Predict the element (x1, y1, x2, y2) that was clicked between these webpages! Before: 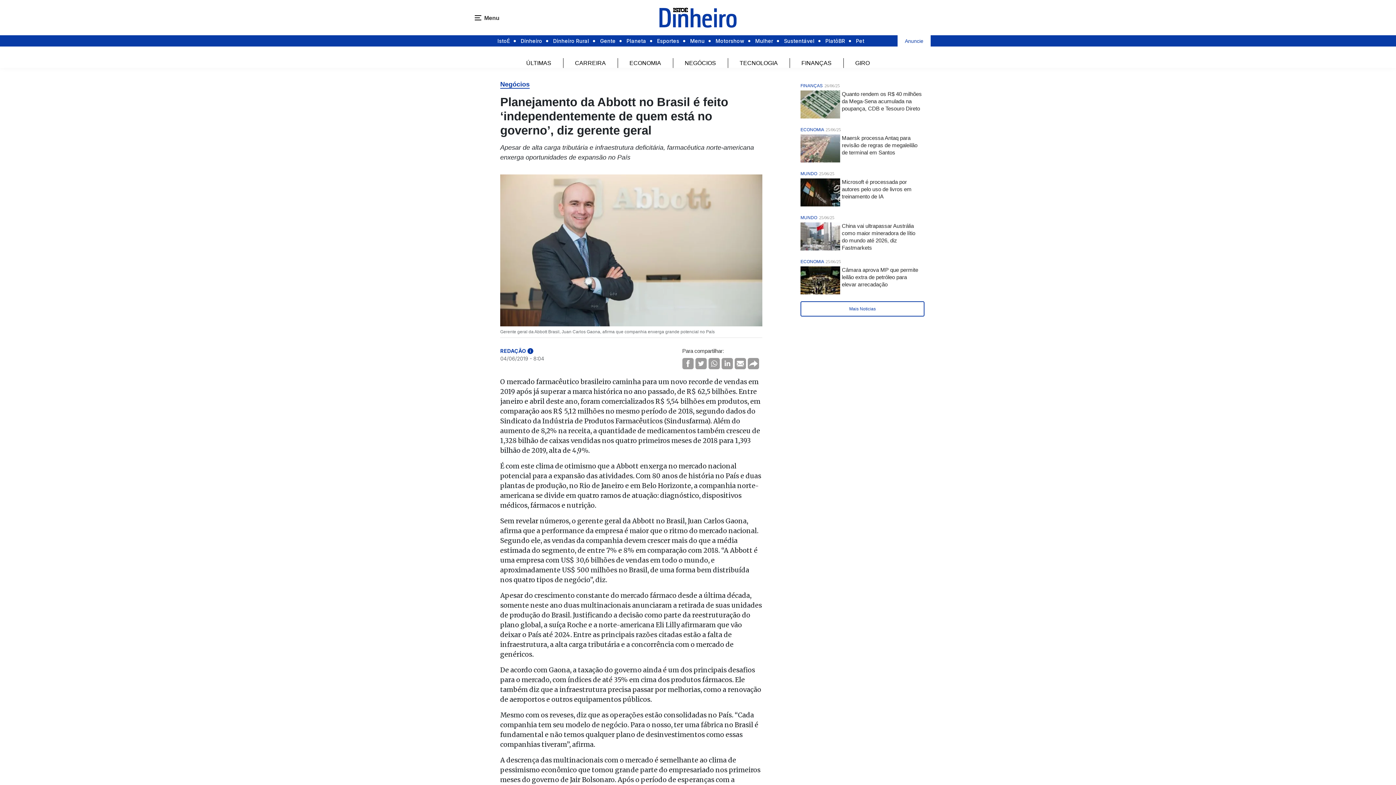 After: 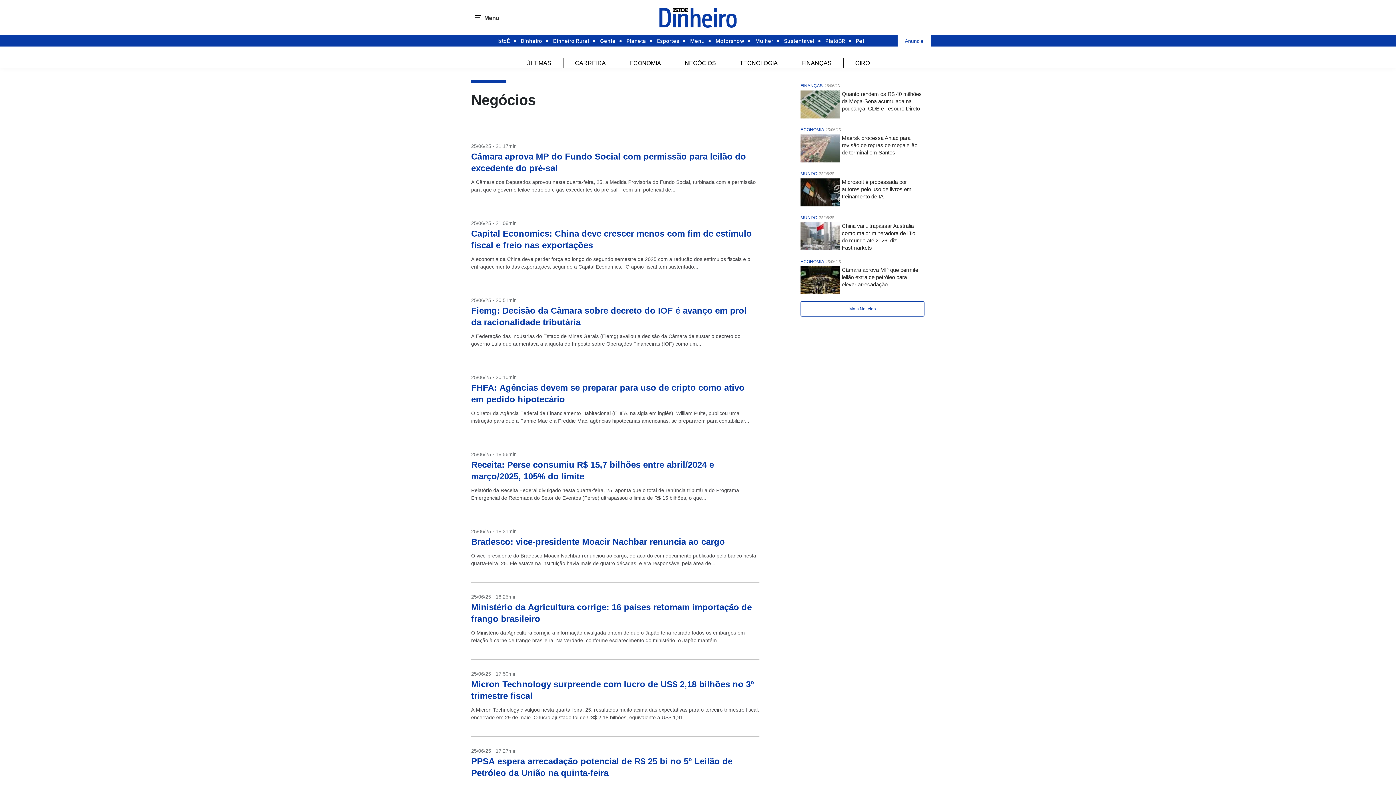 Action: bbox: (500, 80, 529, 88) label: Negócios